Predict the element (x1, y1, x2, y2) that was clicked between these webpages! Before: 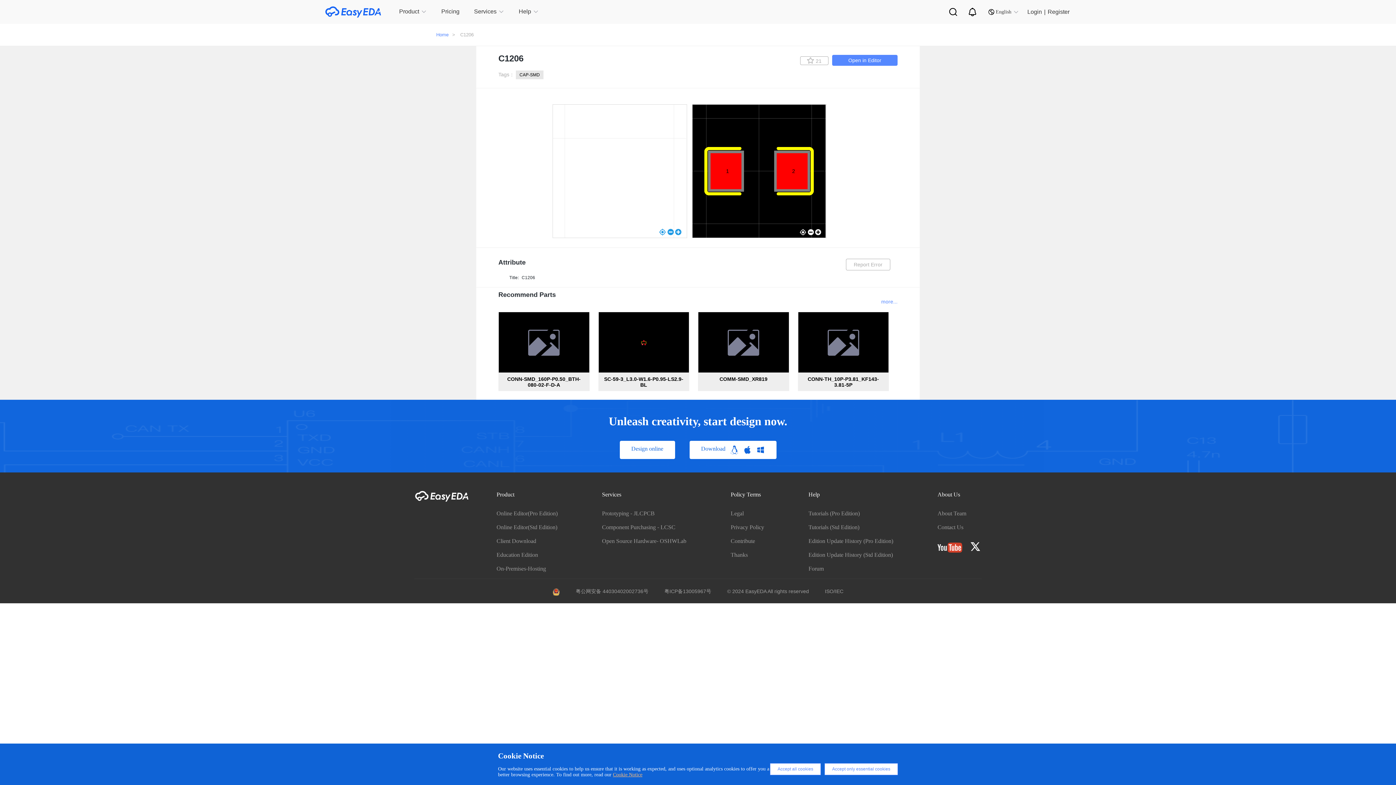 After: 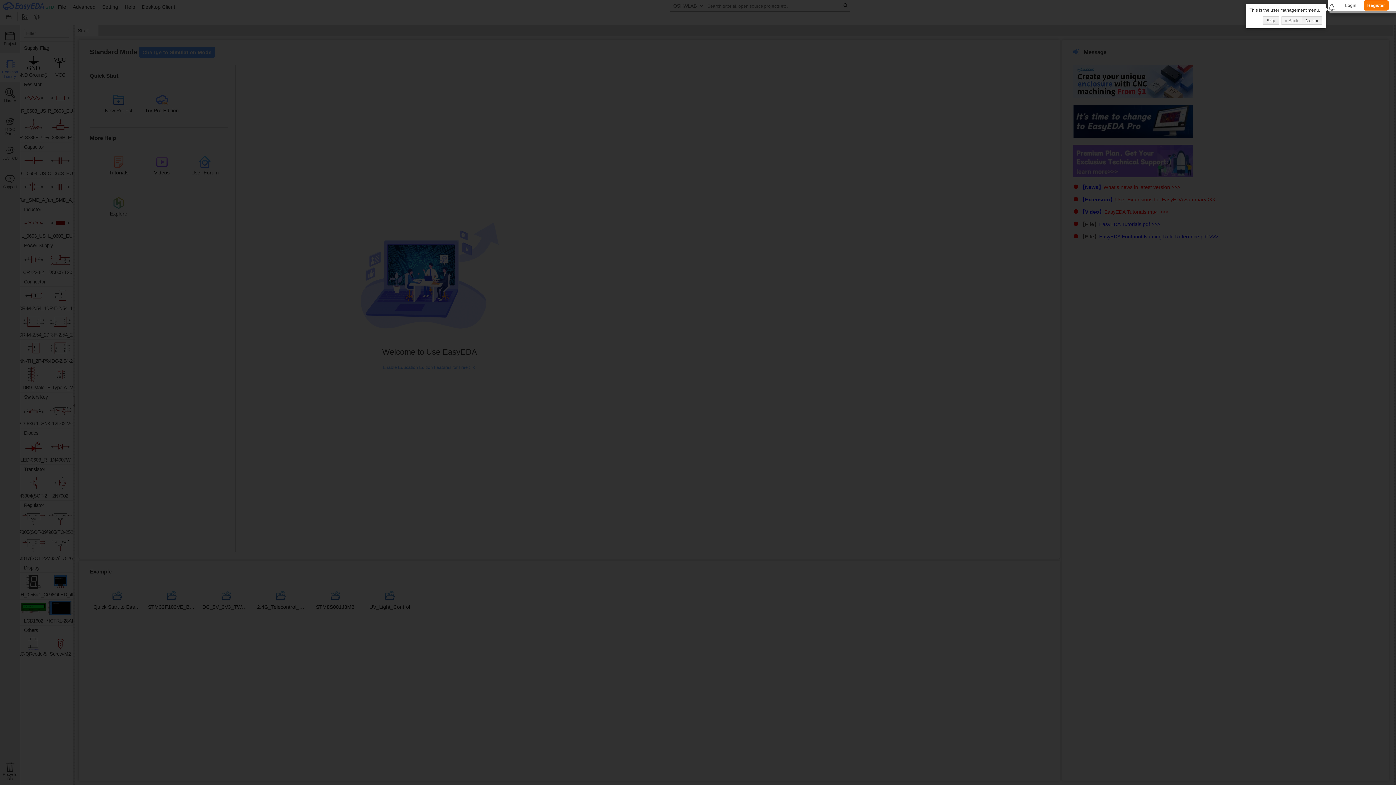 Action: bbox: (496, 524, 557, 530) label: Online Editor(Std Edition)